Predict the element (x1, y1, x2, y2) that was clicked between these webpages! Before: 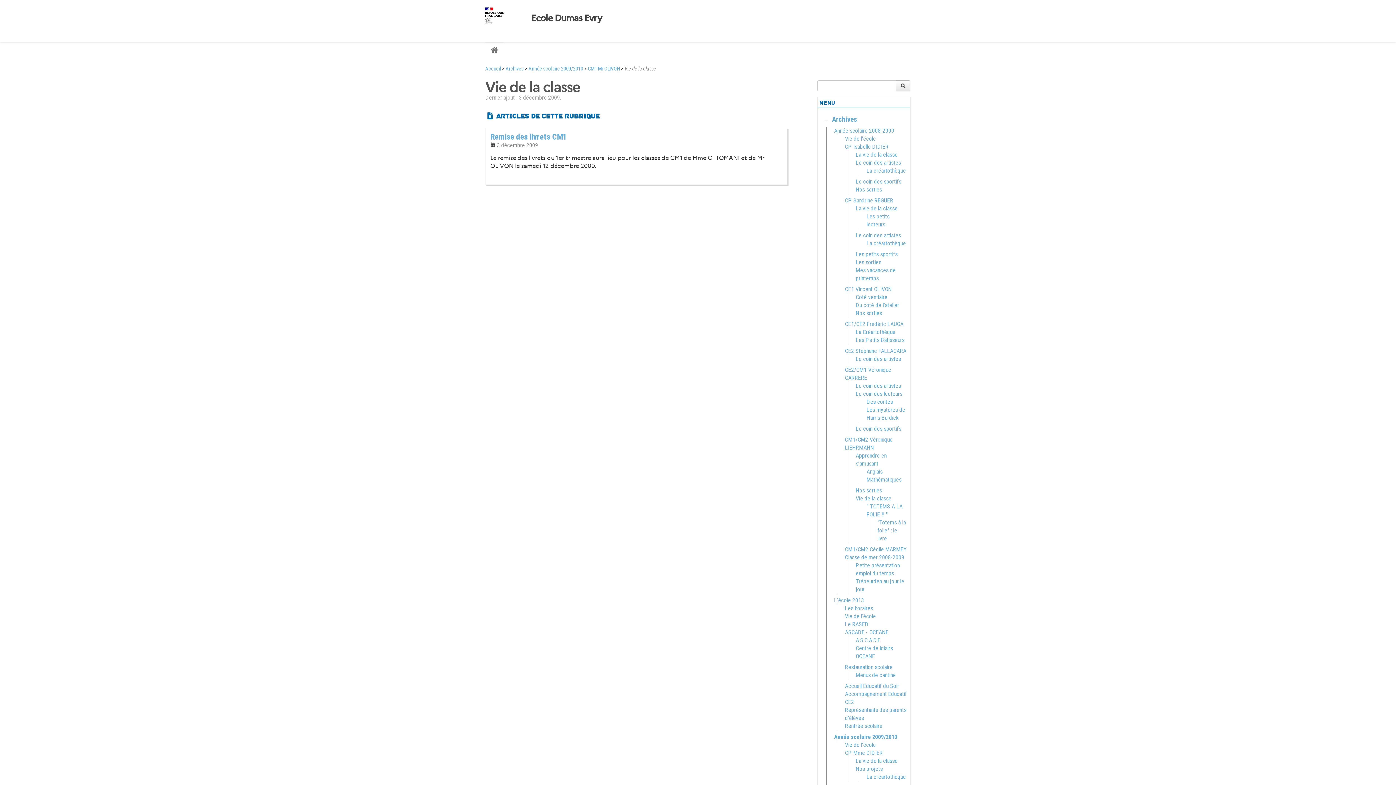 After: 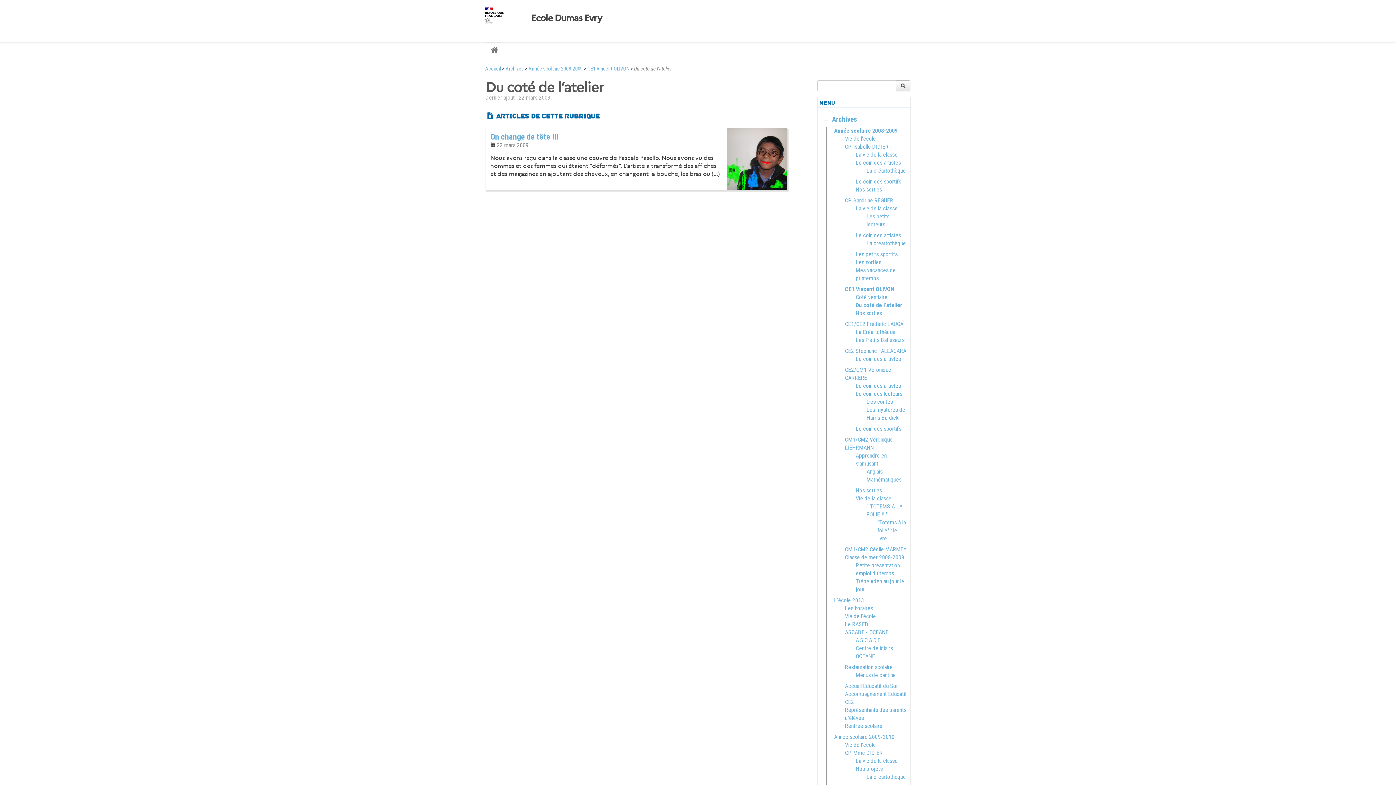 Action: label: Du coté de l’atelier bbox: (856, 301, 899, 308)